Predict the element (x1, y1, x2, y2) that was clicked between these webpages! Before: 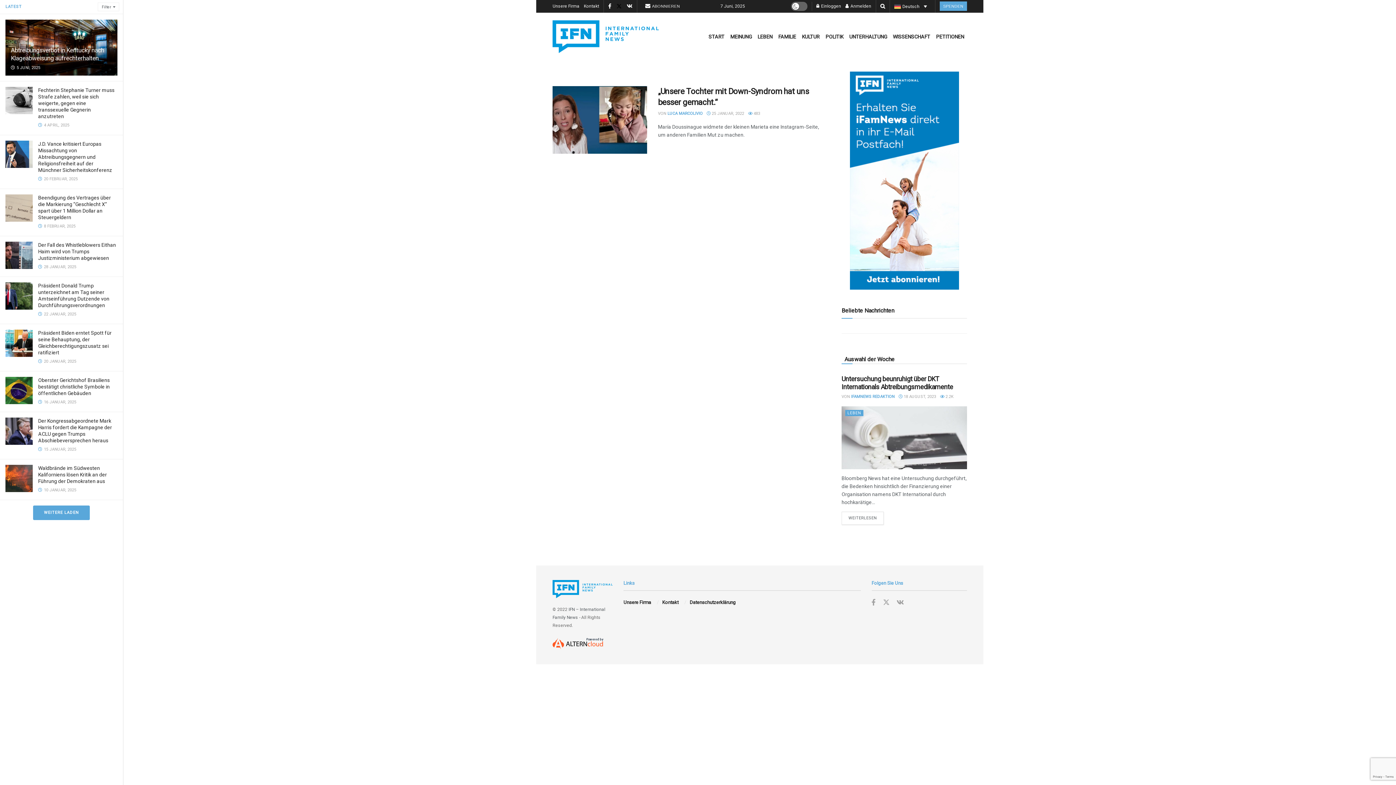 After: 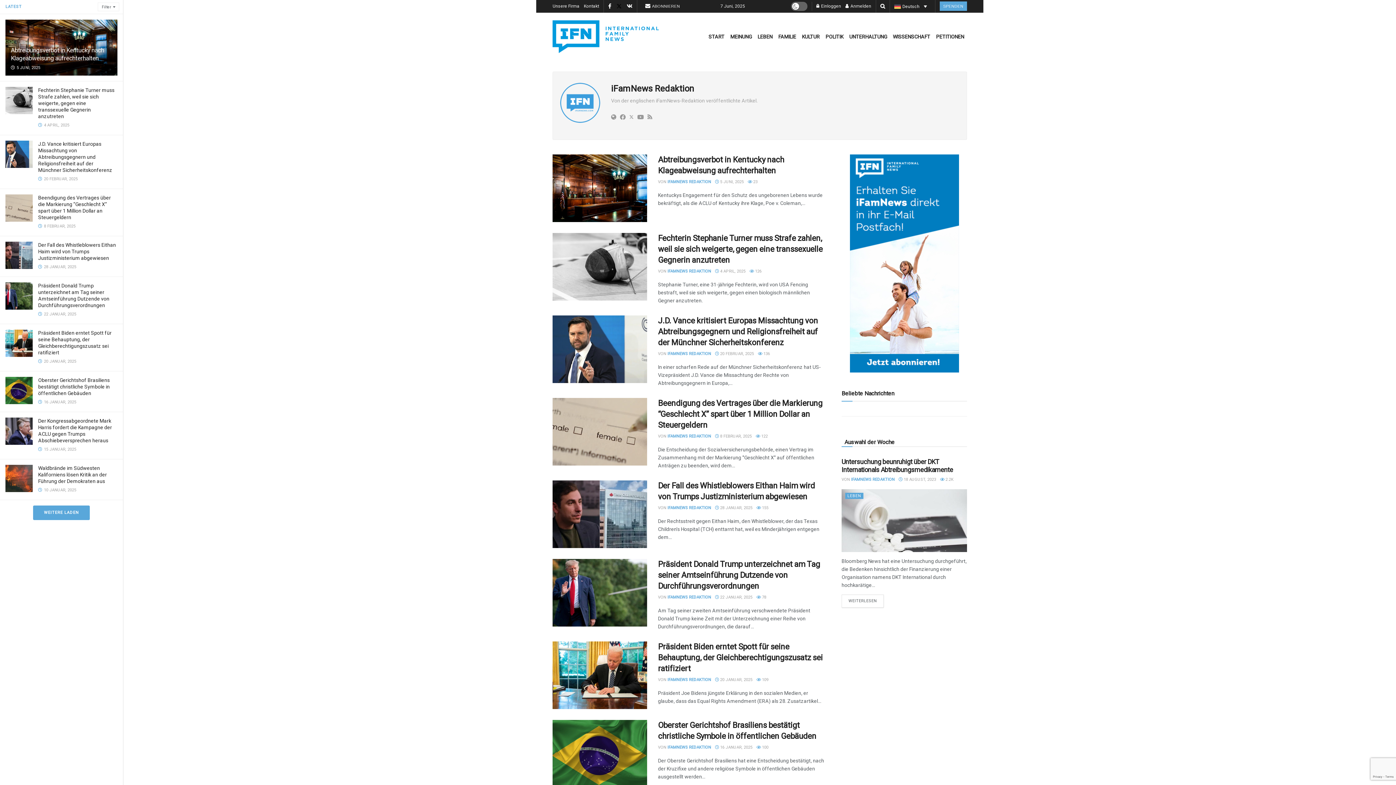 Action: bbox: (851, 394, 894, 399) label: IFAMNEWS REDAKTION